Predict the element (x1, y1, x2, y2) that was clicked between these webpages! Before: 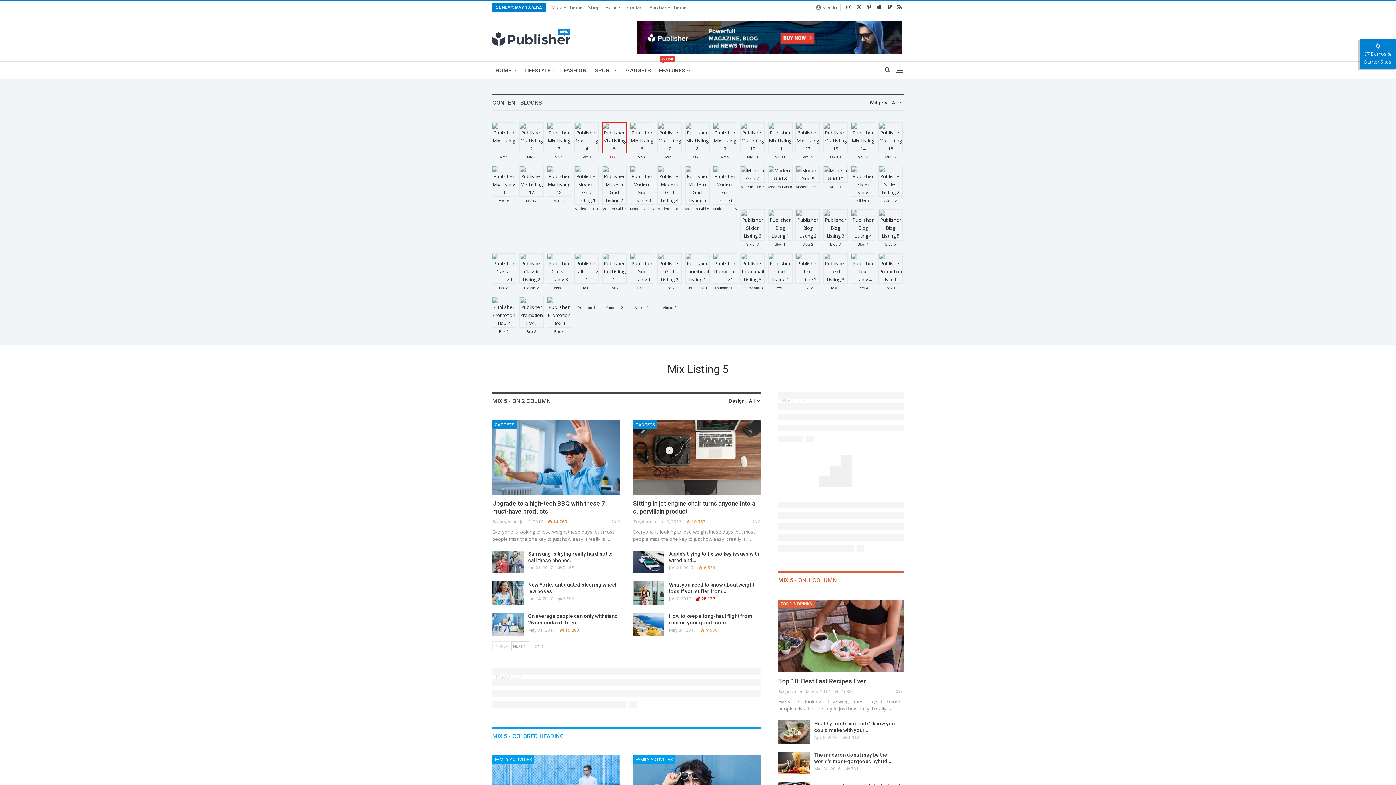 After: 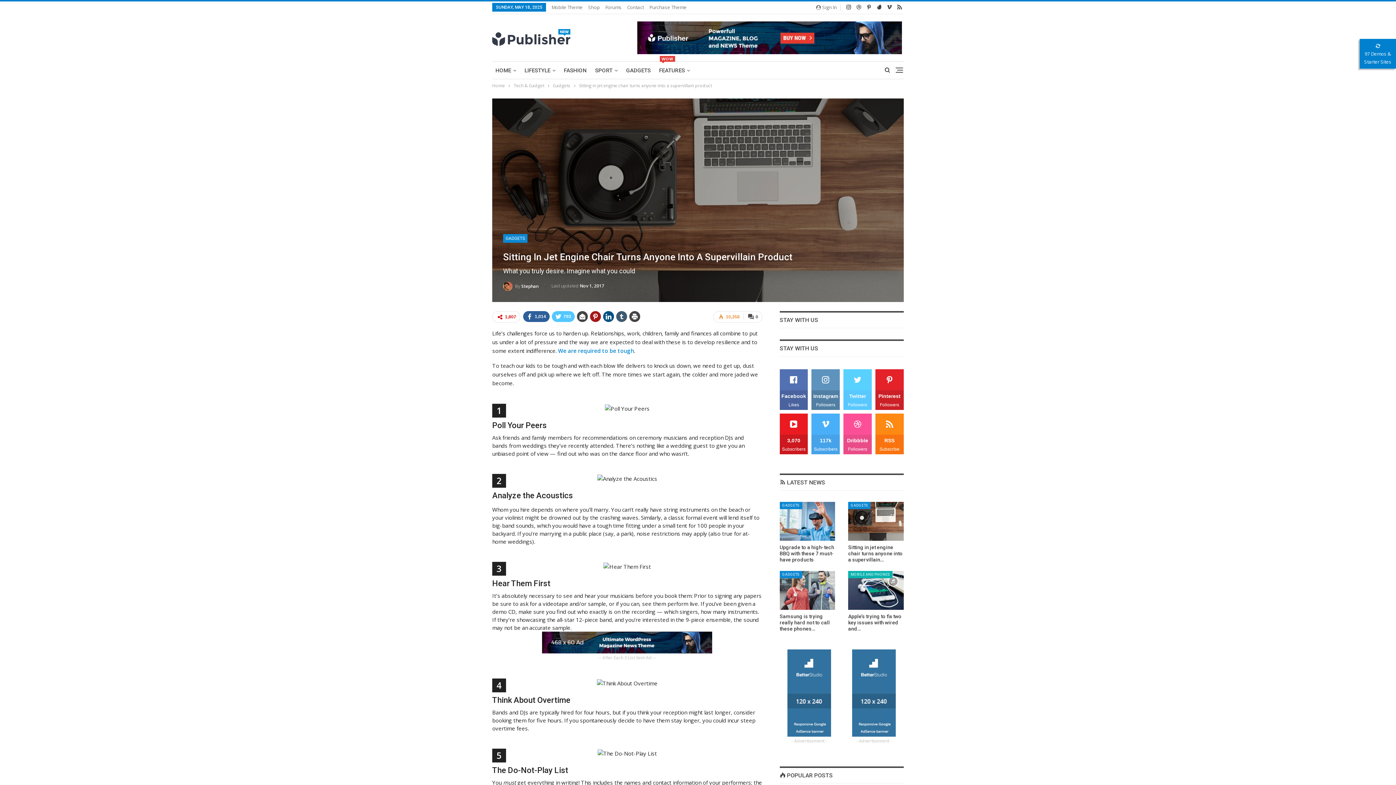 Action: bbox: (633, 420, 760, 494)